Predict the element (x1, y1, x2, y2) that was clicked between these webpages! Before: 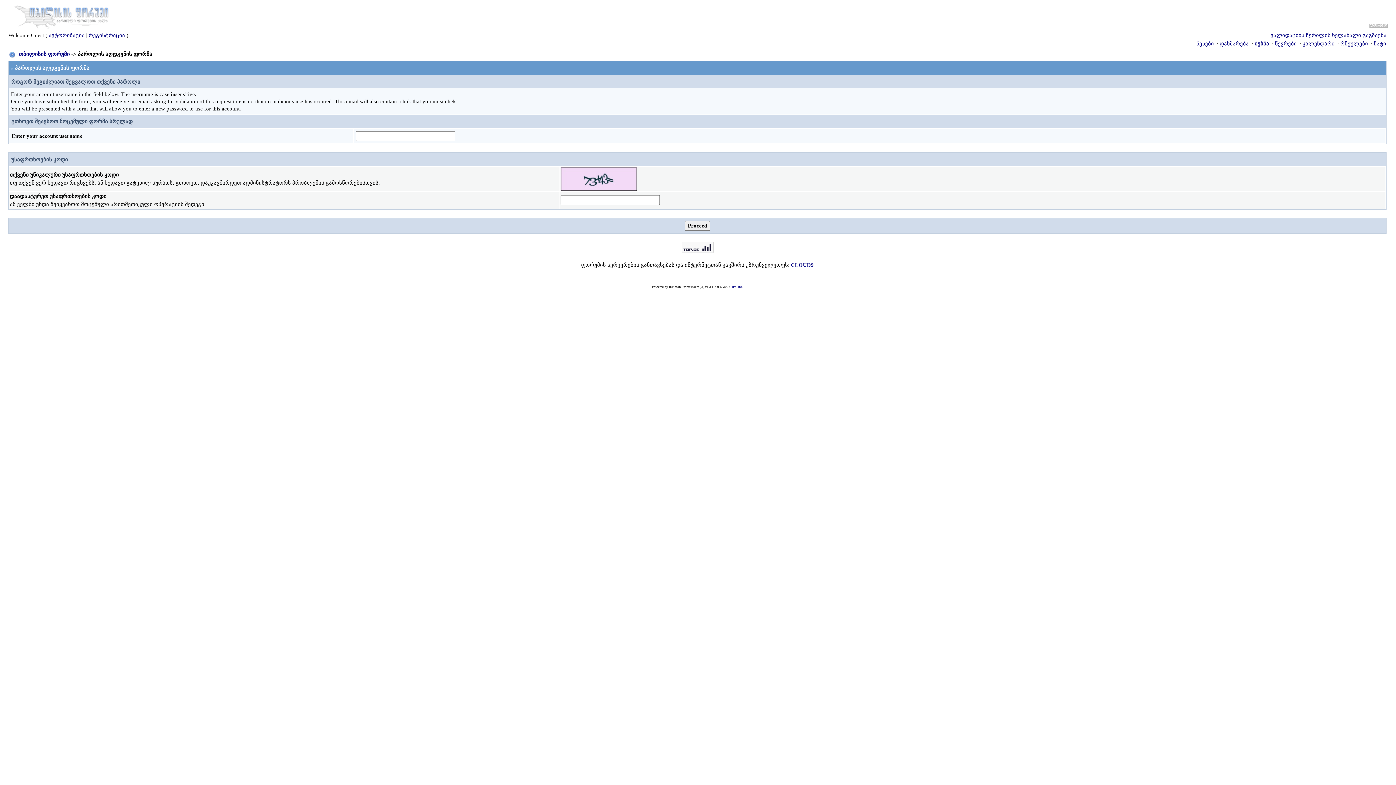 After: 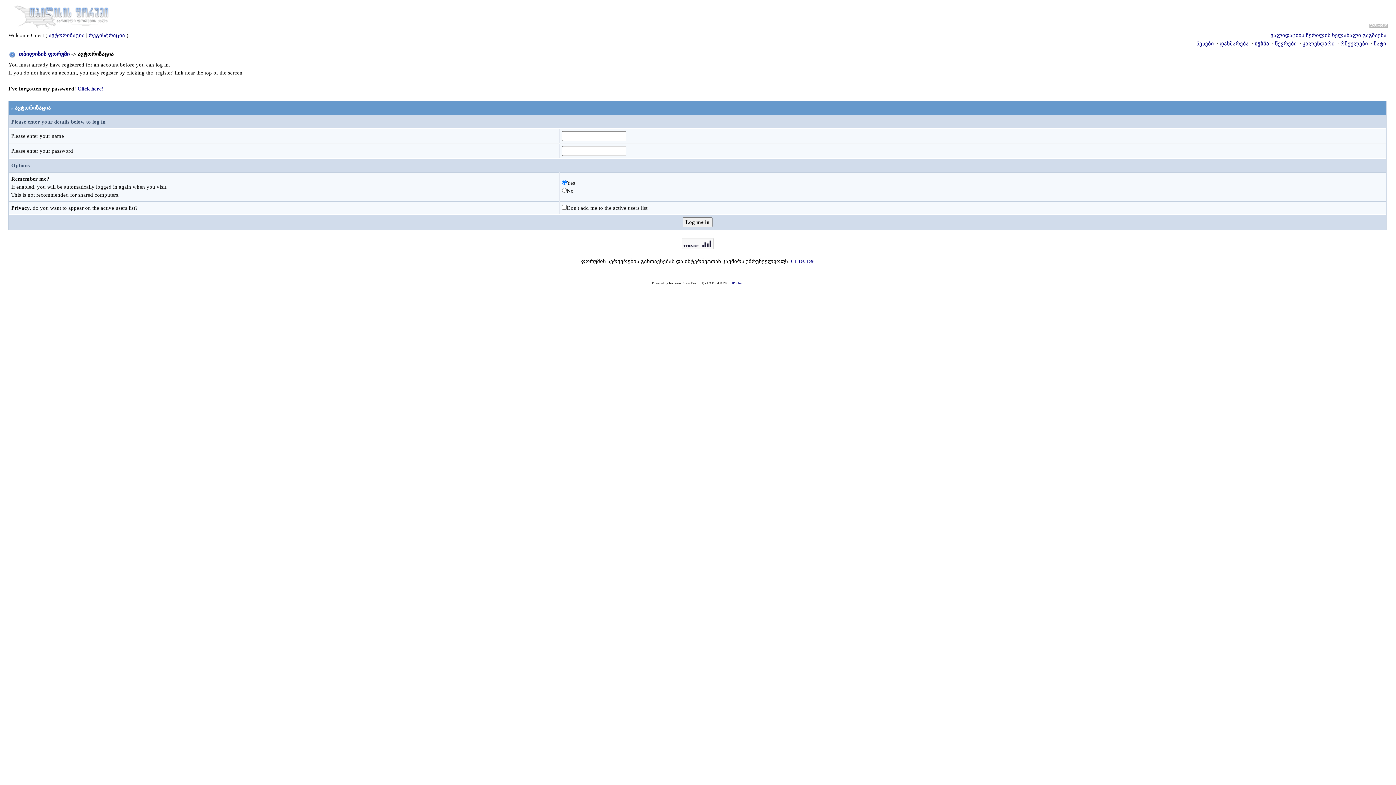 Action: label: ავტორიზაცია bbox: (48, 32, 84, 38)